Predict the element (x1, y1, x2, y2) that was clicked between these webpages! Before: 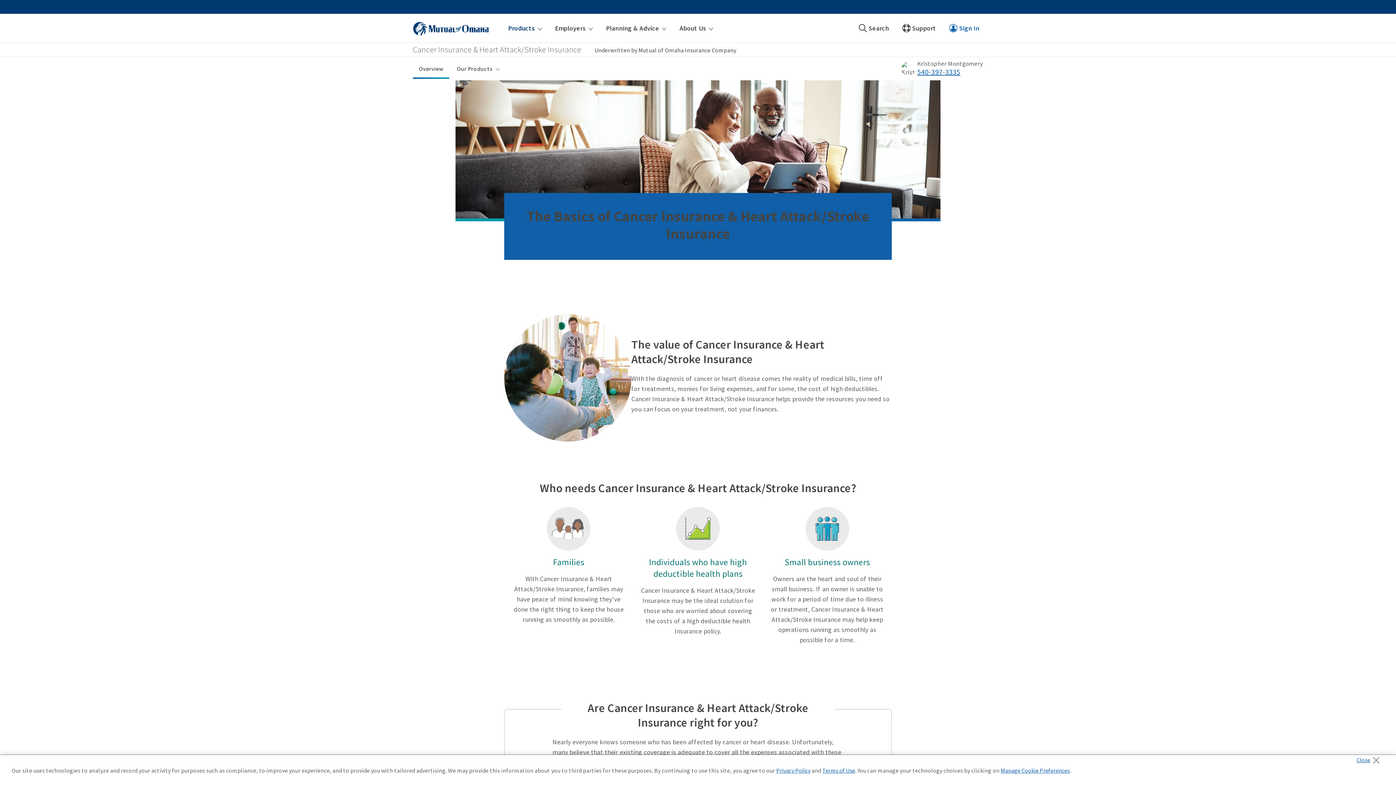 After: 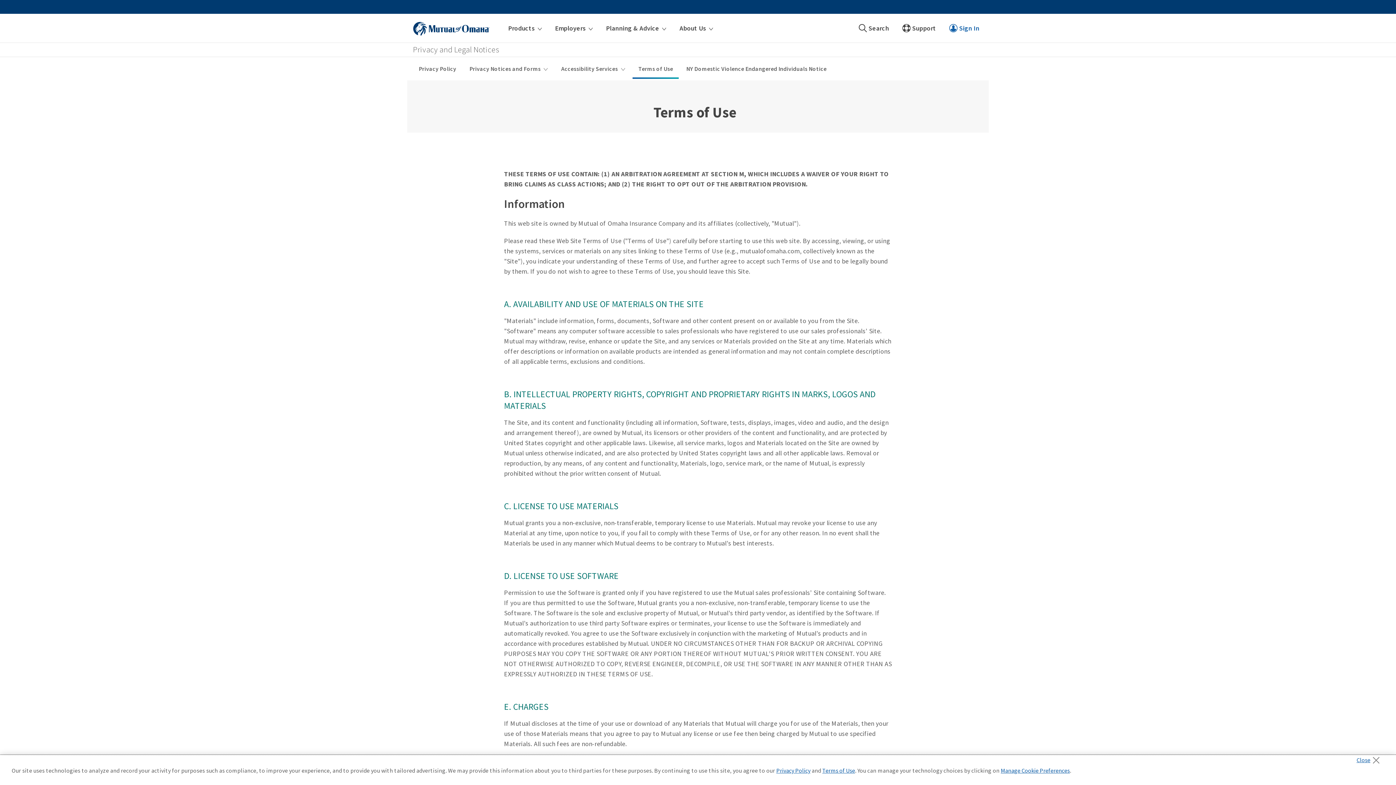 Action: bbox: (822, 767, 855, 774) label: Terms of Use